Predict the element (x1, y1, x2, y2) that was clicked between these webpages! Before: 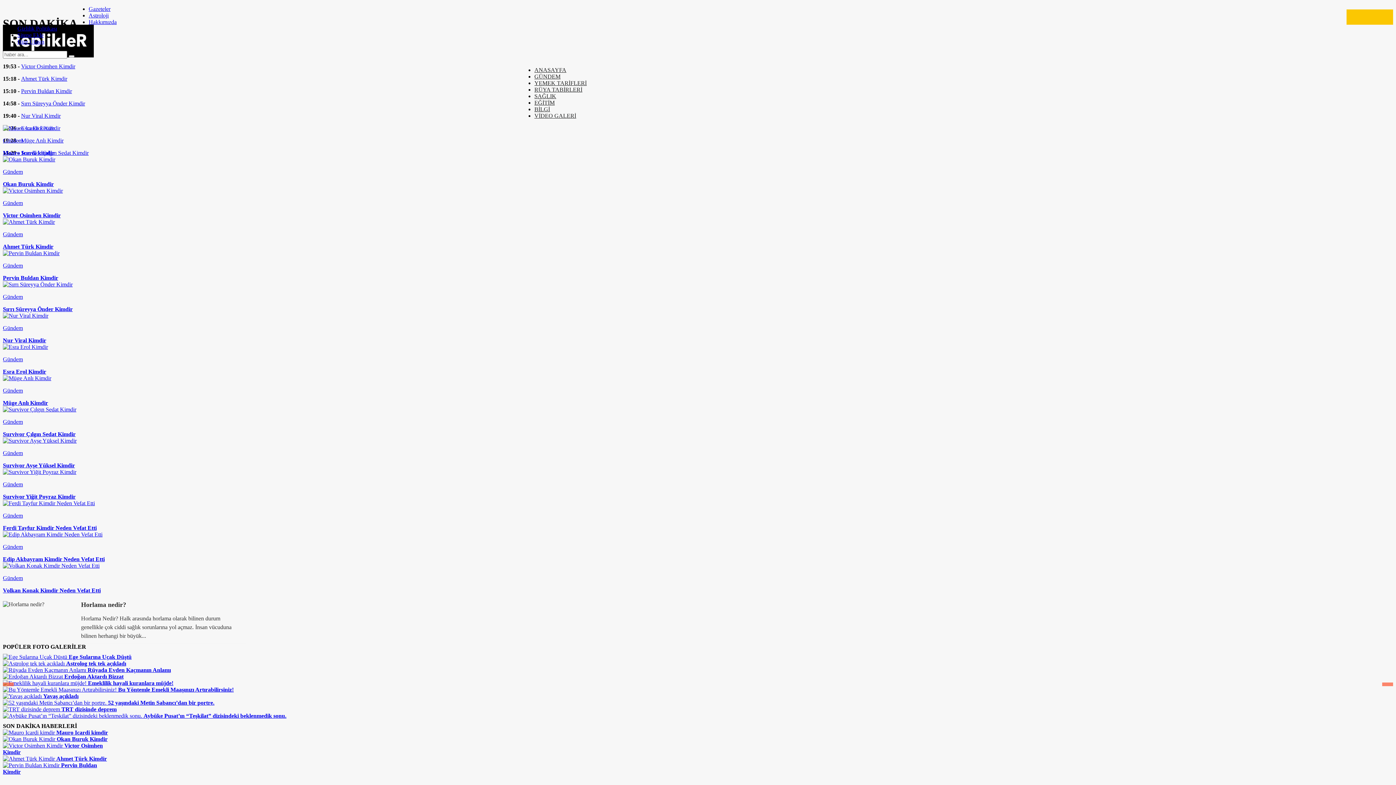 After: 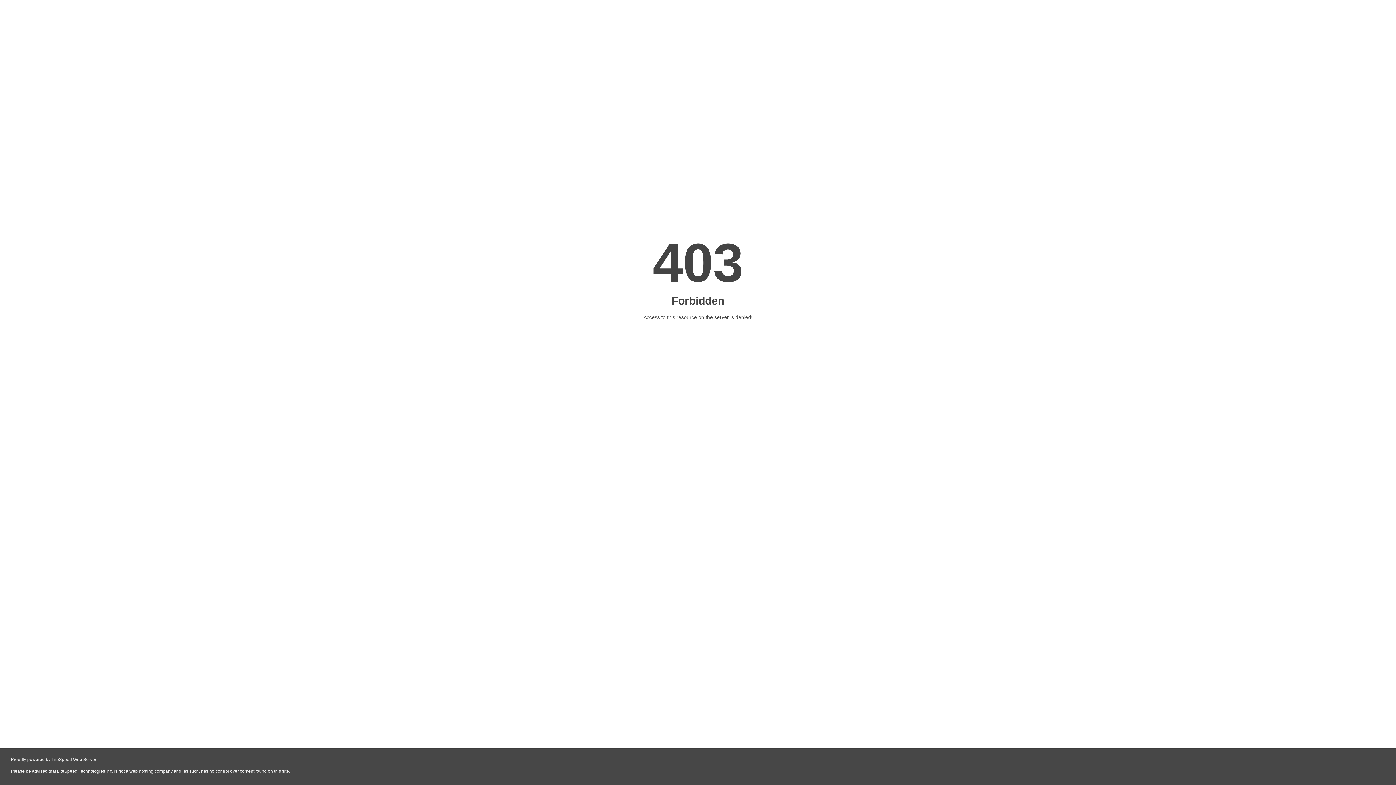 Action: bbox: (2, 601, 242, 608) label: Horlama nedir?